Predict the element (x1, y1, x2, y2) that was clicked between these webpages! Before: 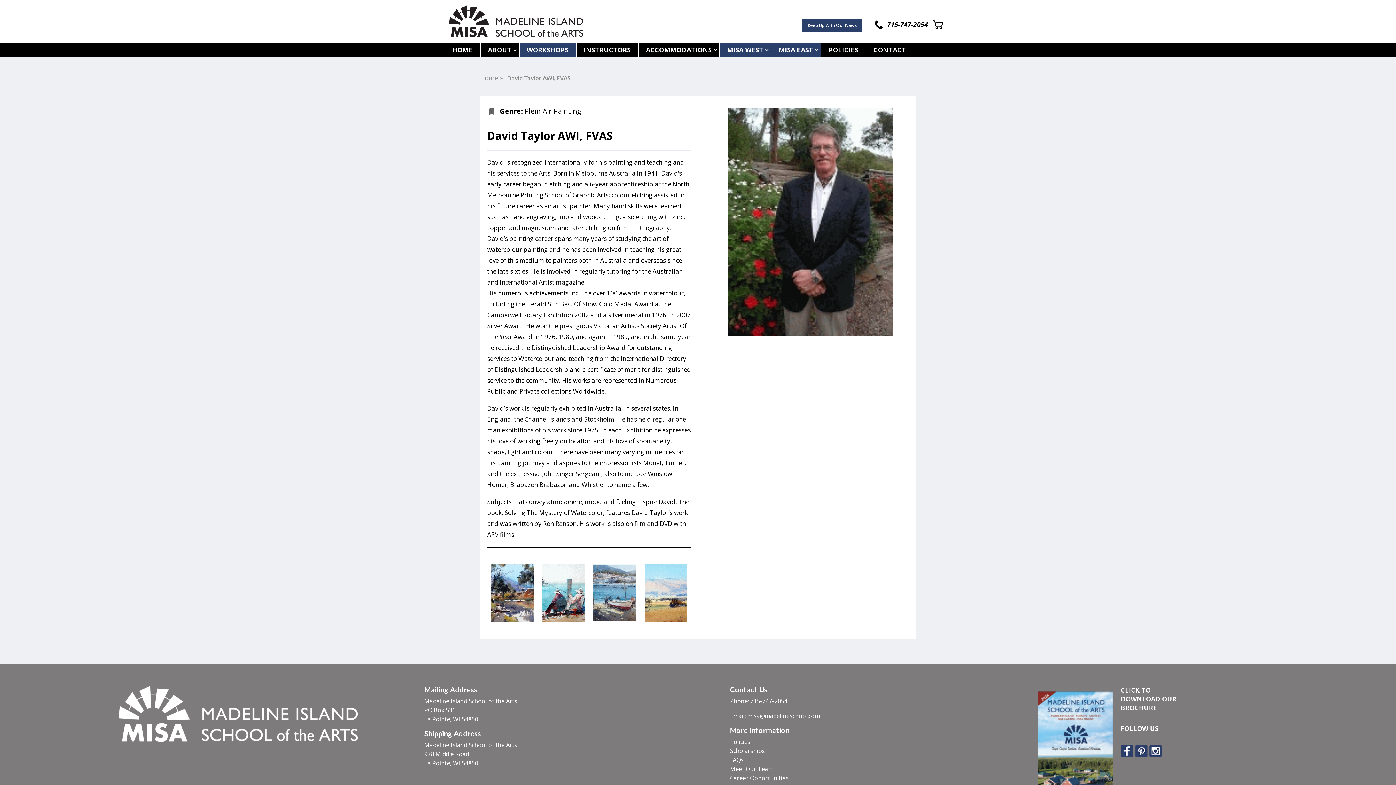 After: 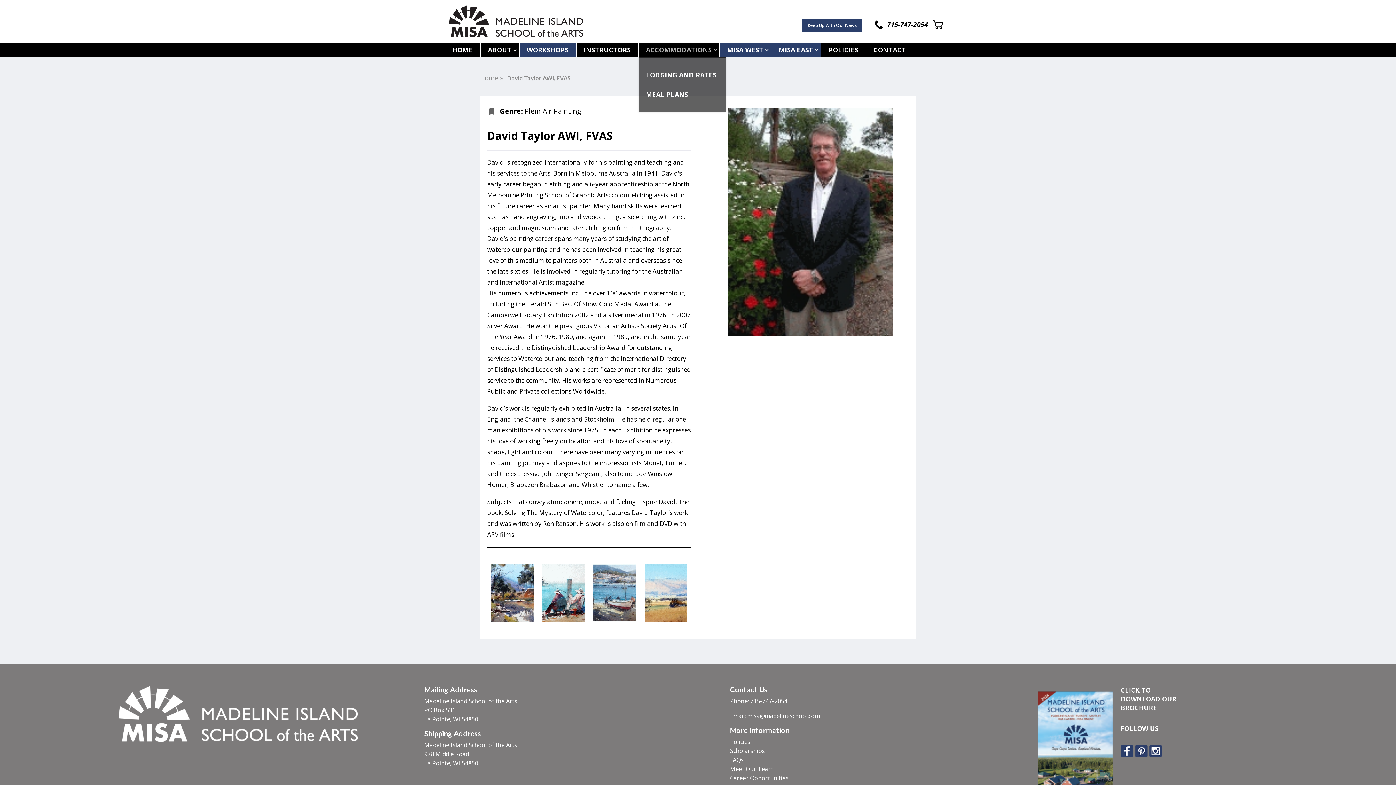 Action: bbox: (646, 47, 712, 52) label: ACCOMMODATIONS